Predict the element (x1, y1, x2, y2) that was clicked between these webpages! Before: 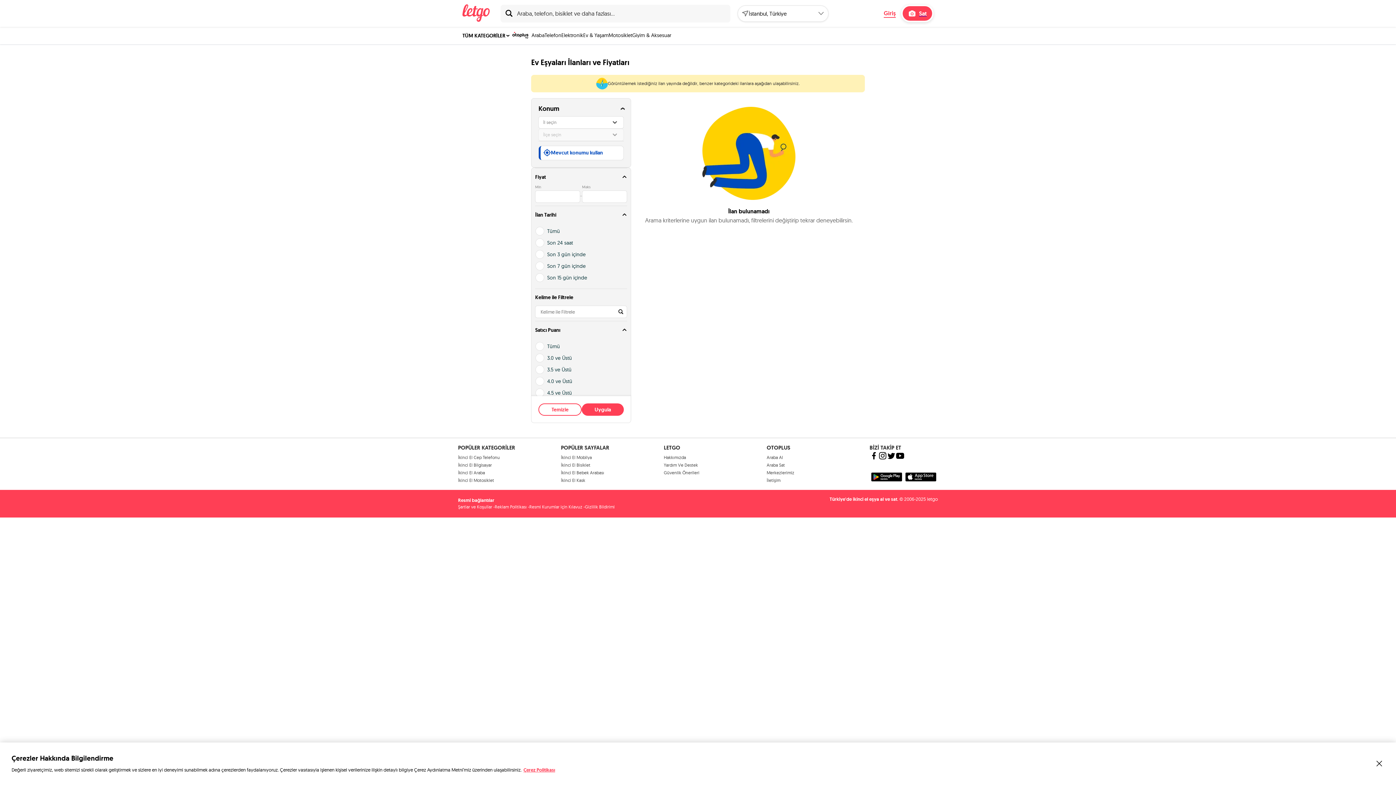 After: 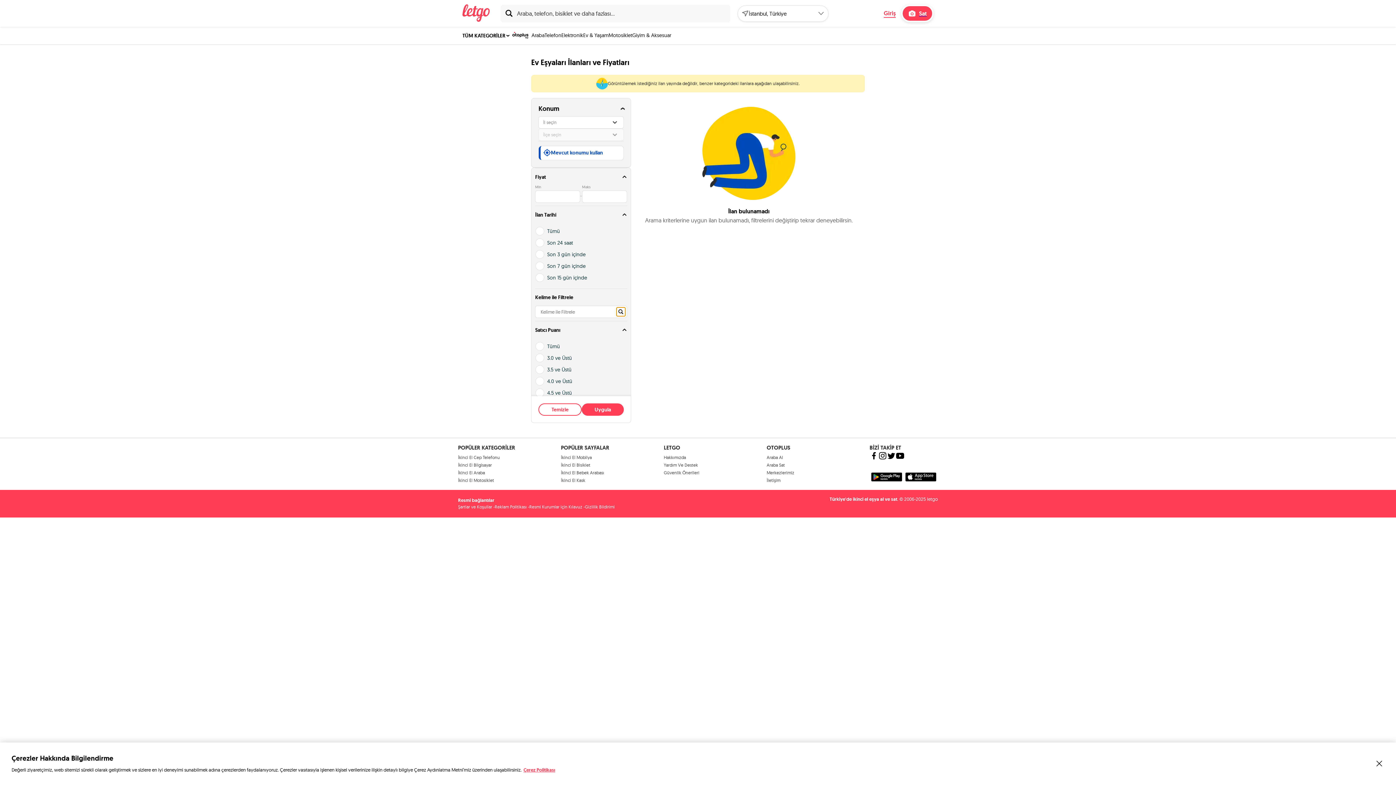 Action: bbox: (616, 307, 625, 316)